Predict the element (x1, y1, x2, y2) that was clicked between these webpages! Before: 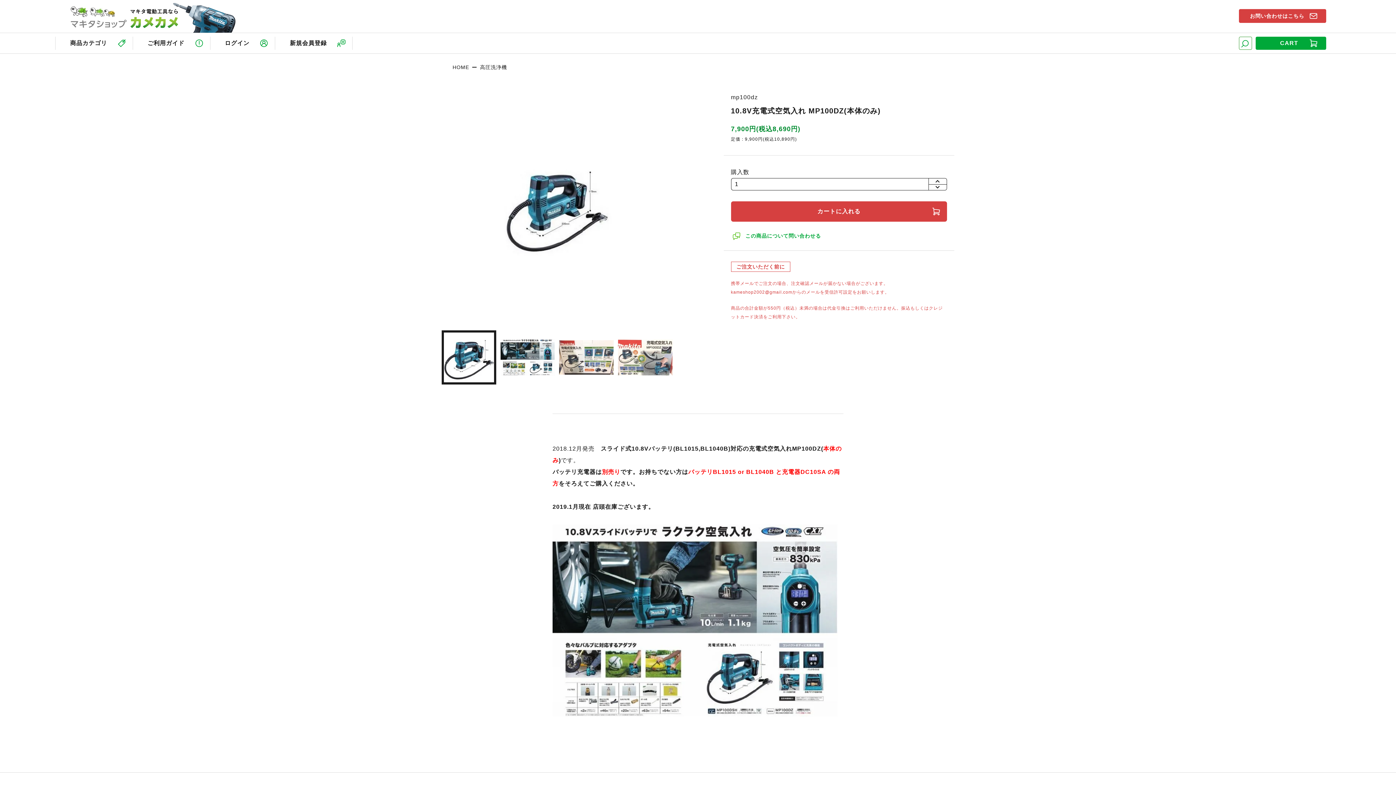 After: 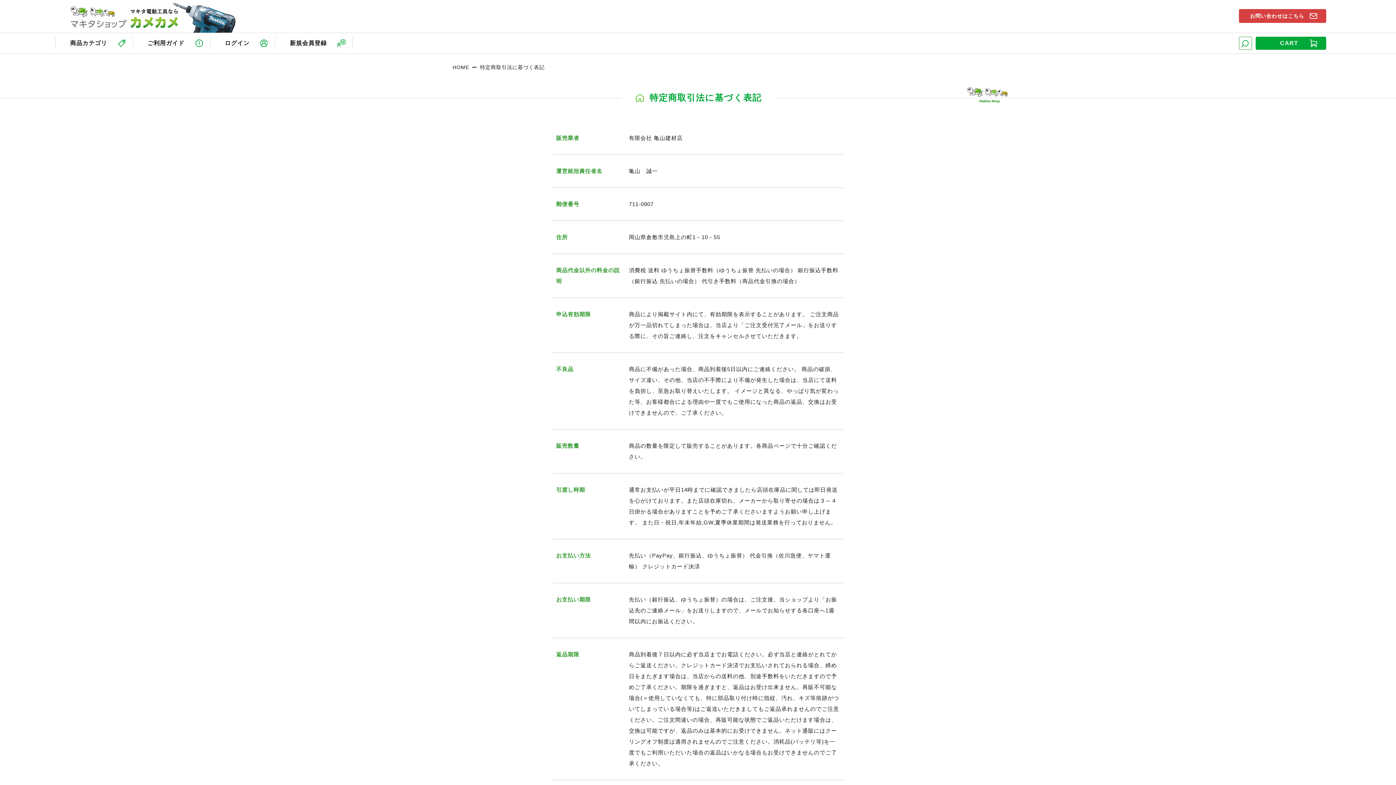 Action: bbox: (133, 36, 210, 49) label: ご利用ガイド